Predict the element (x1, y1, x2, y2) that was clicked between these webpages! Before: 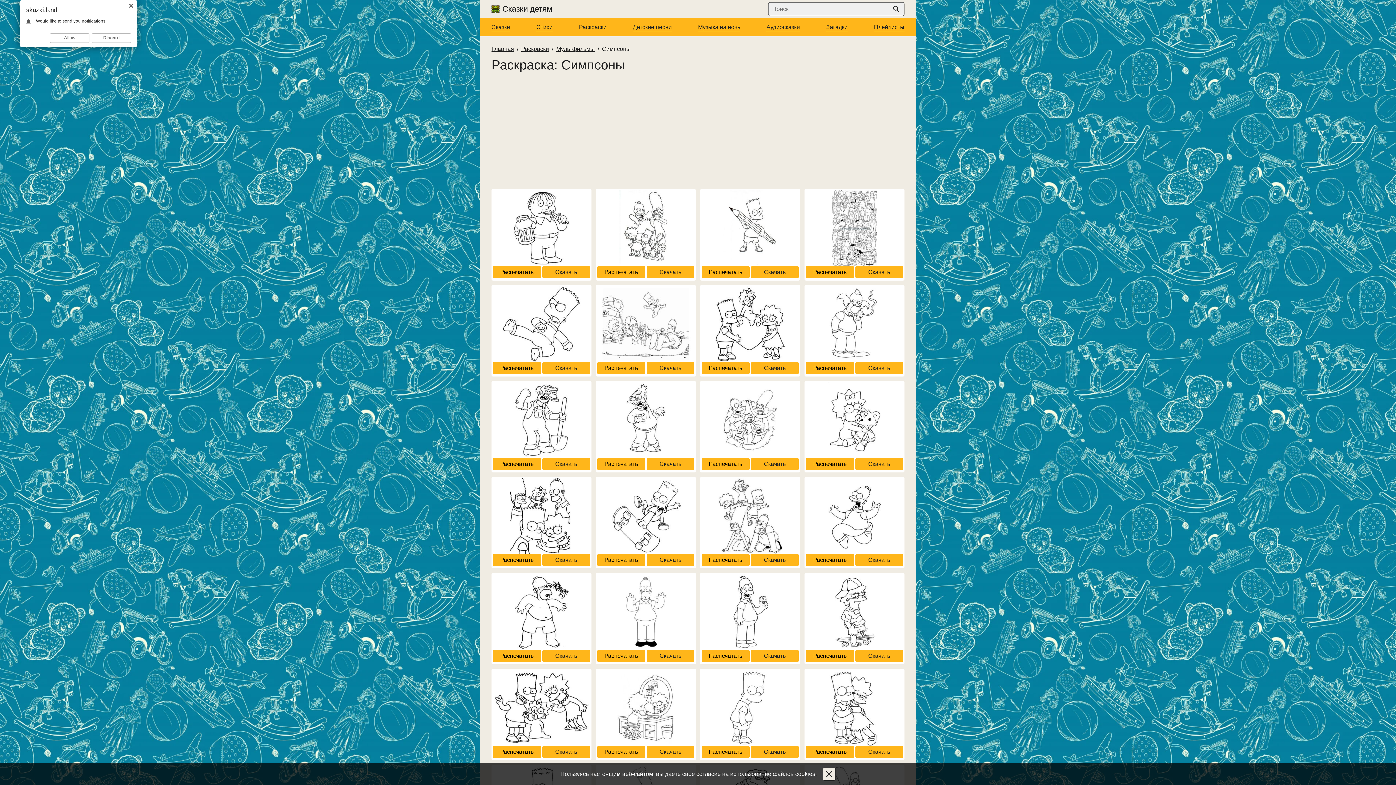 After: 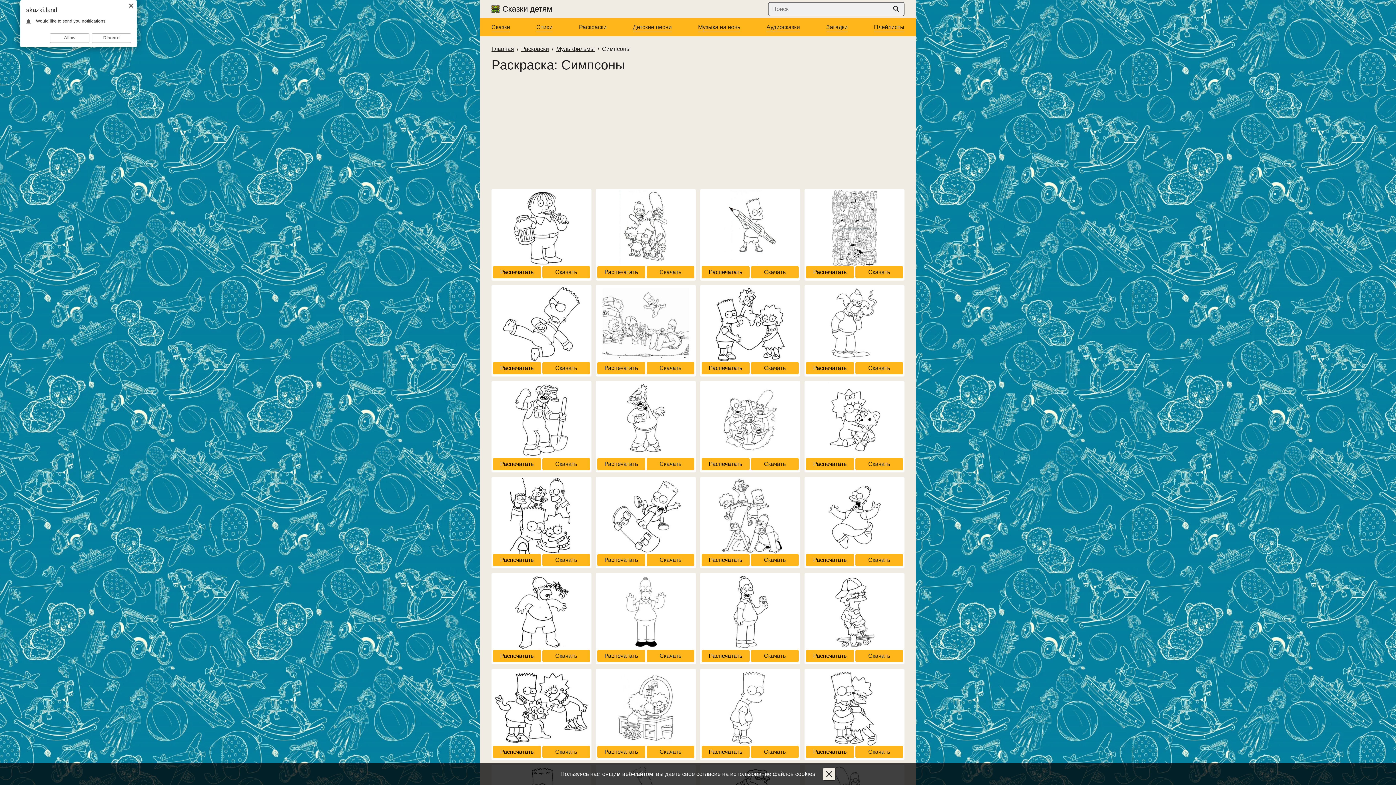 Action: label: Скачать bbox: (855, 266, 903, 278)